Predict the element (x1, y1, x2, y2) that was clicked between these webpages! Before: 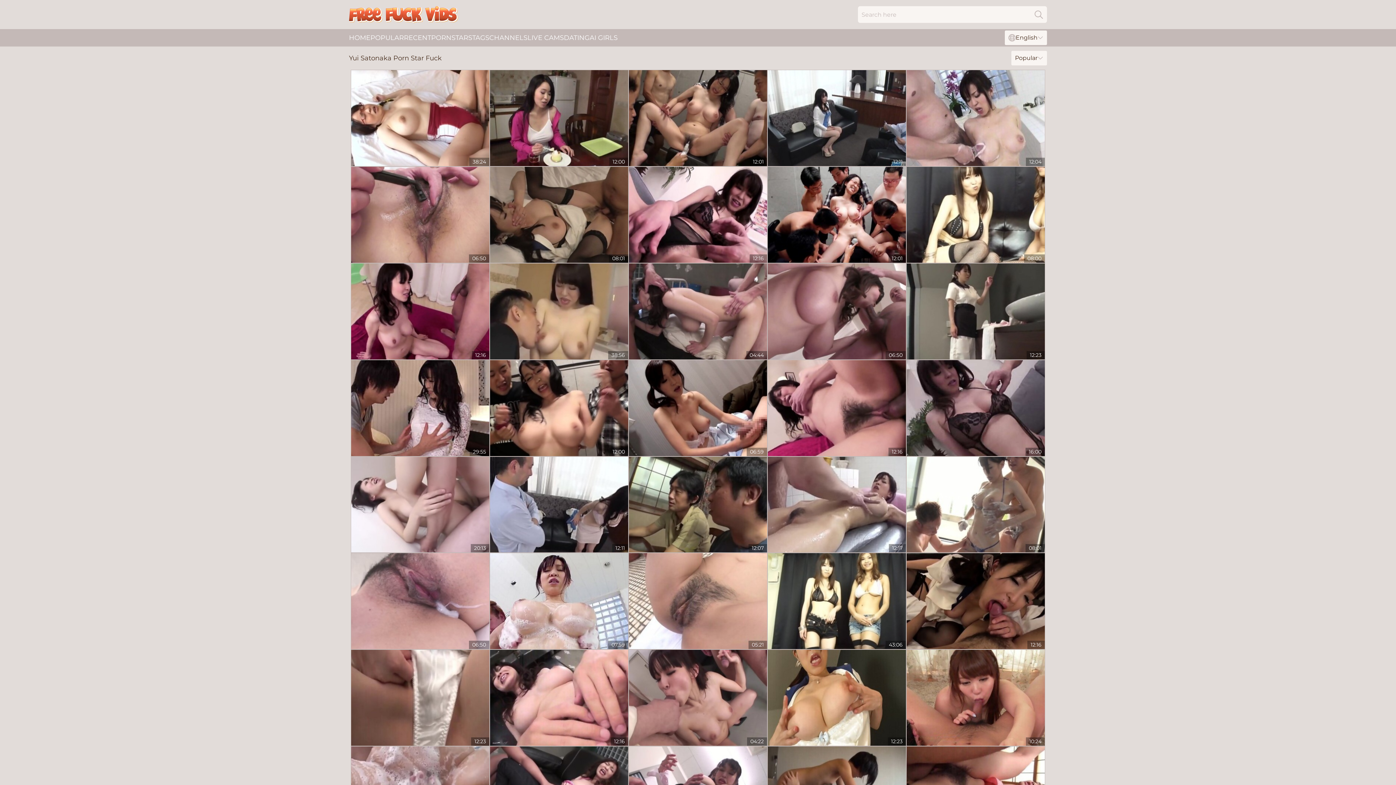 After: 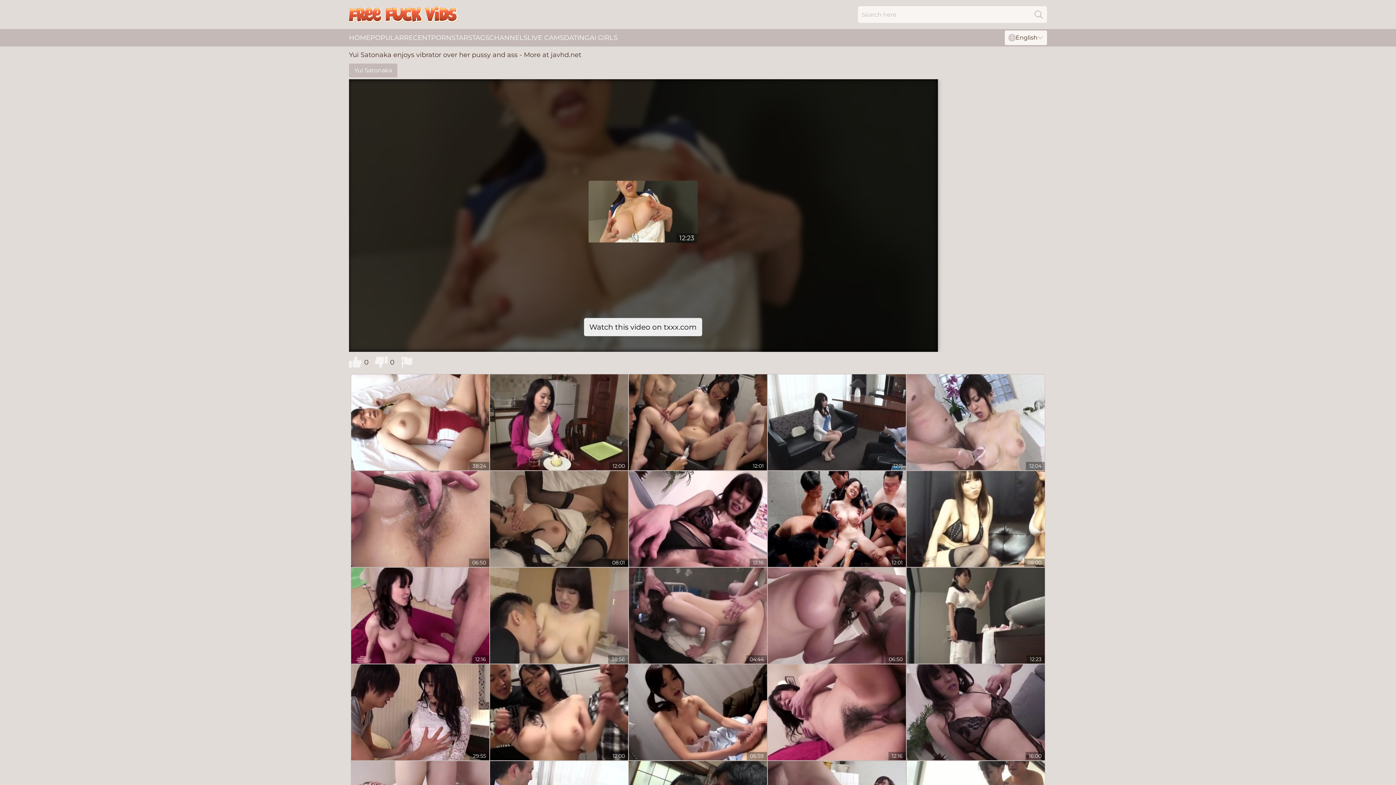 Action: bbox: (768, 650, 906, 746)